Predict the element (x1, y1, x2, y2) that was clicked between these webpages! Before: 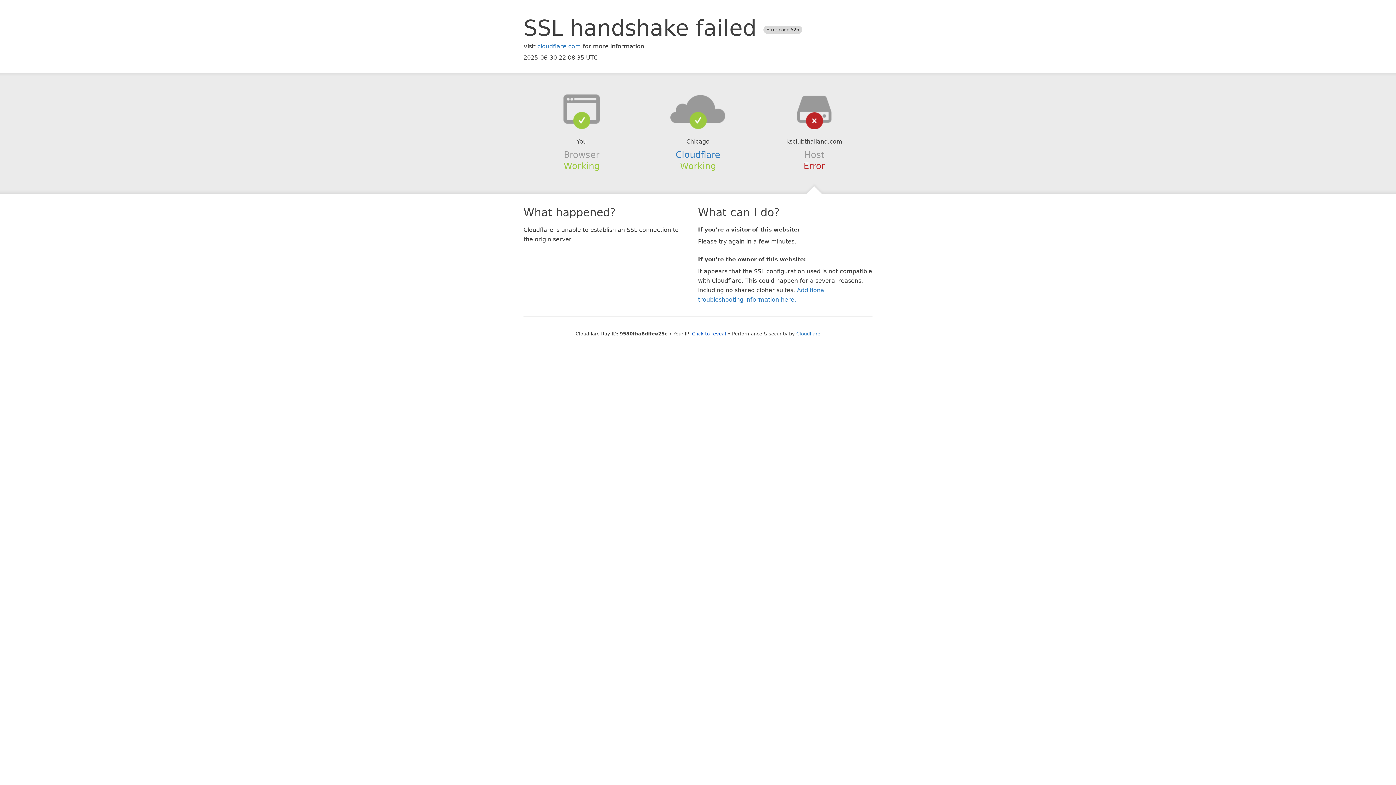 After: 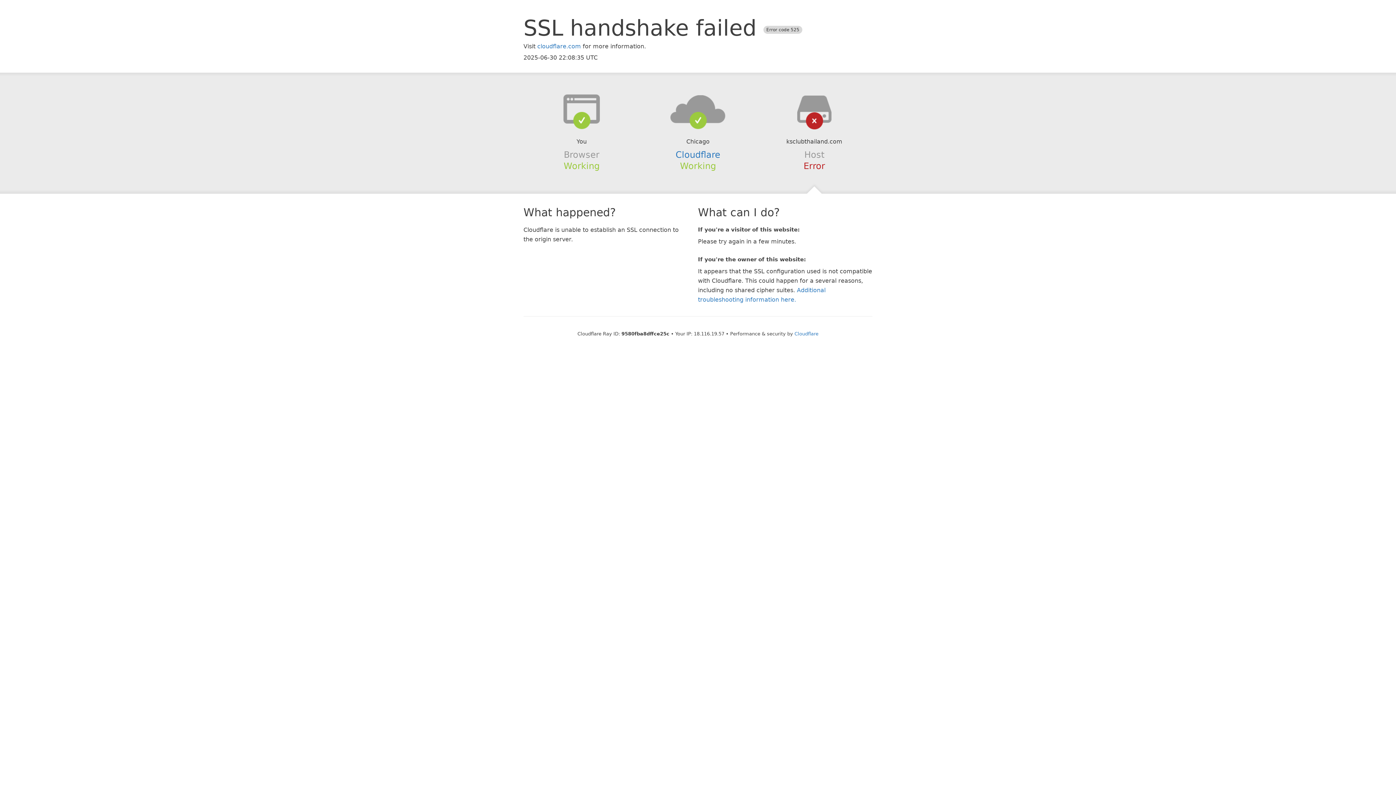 Action: bbox: (692, 331, 726, 336) label: Click to reveal